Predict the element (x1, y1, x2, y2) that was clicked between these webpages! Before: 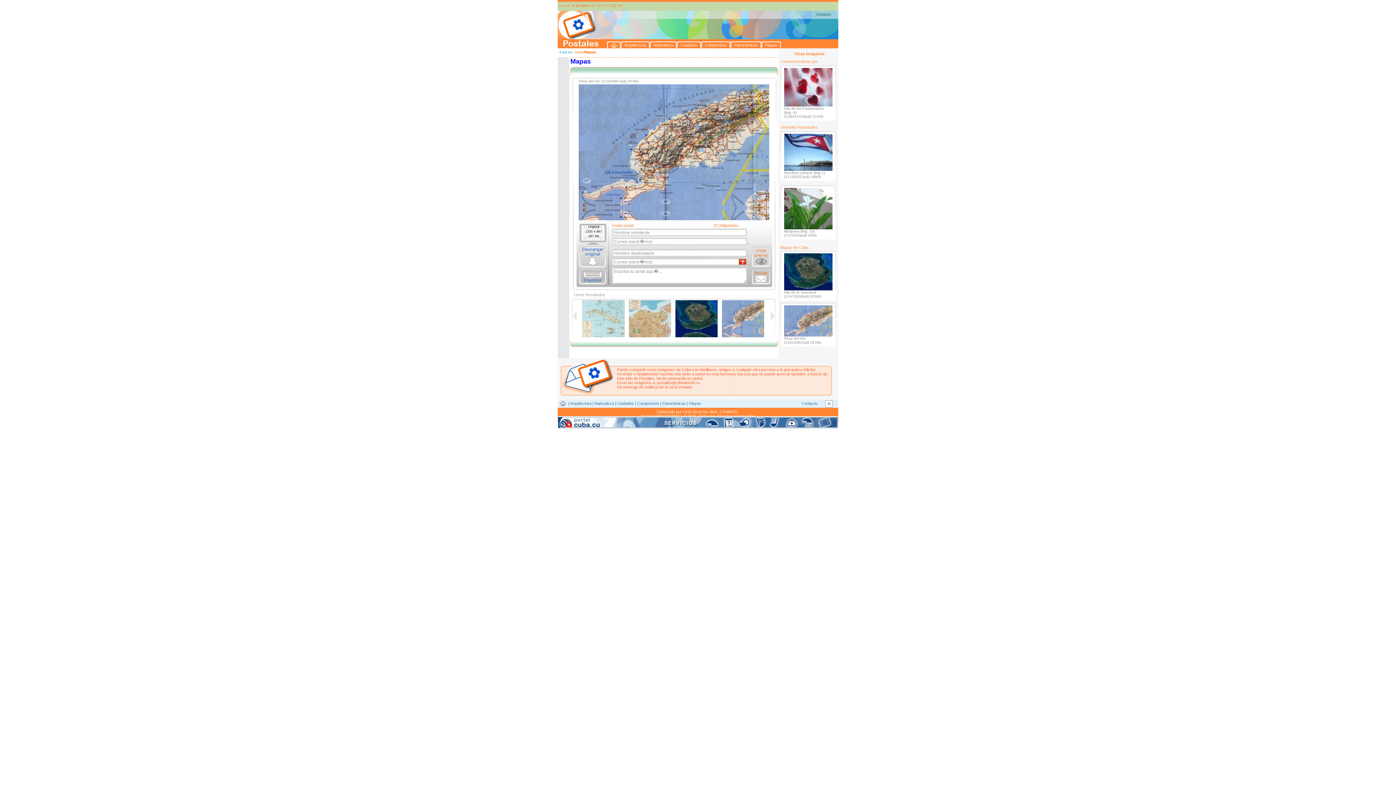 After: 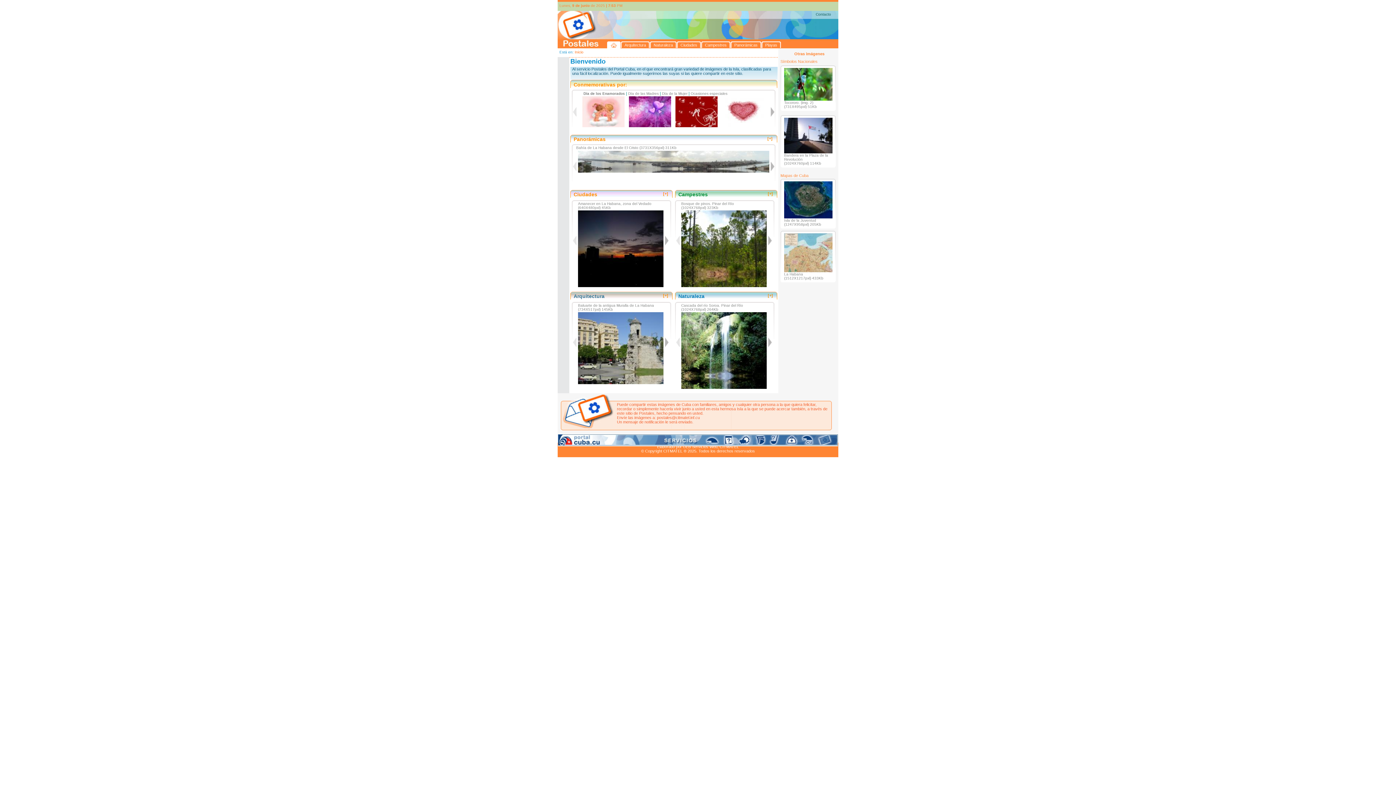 Action: bbox: (557, 402, 566, 406)